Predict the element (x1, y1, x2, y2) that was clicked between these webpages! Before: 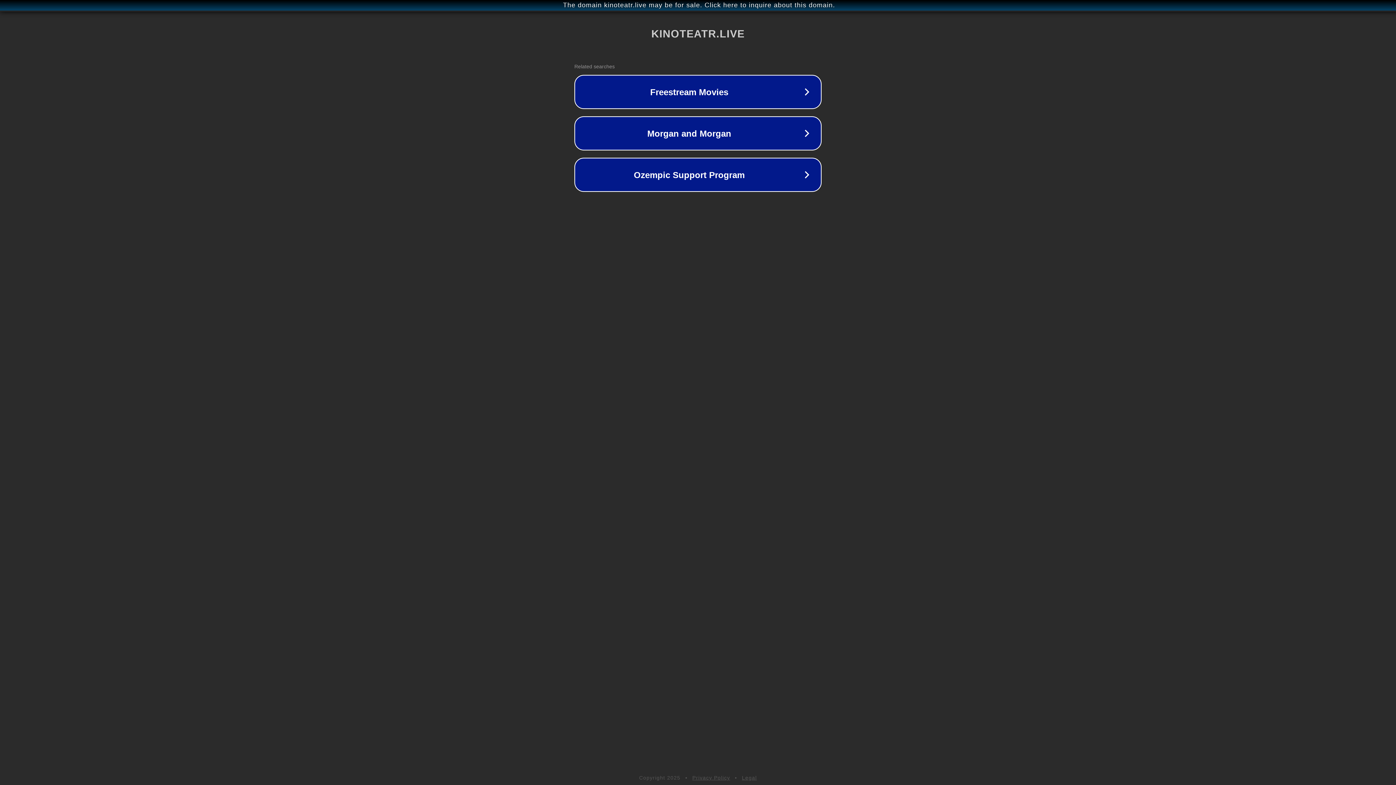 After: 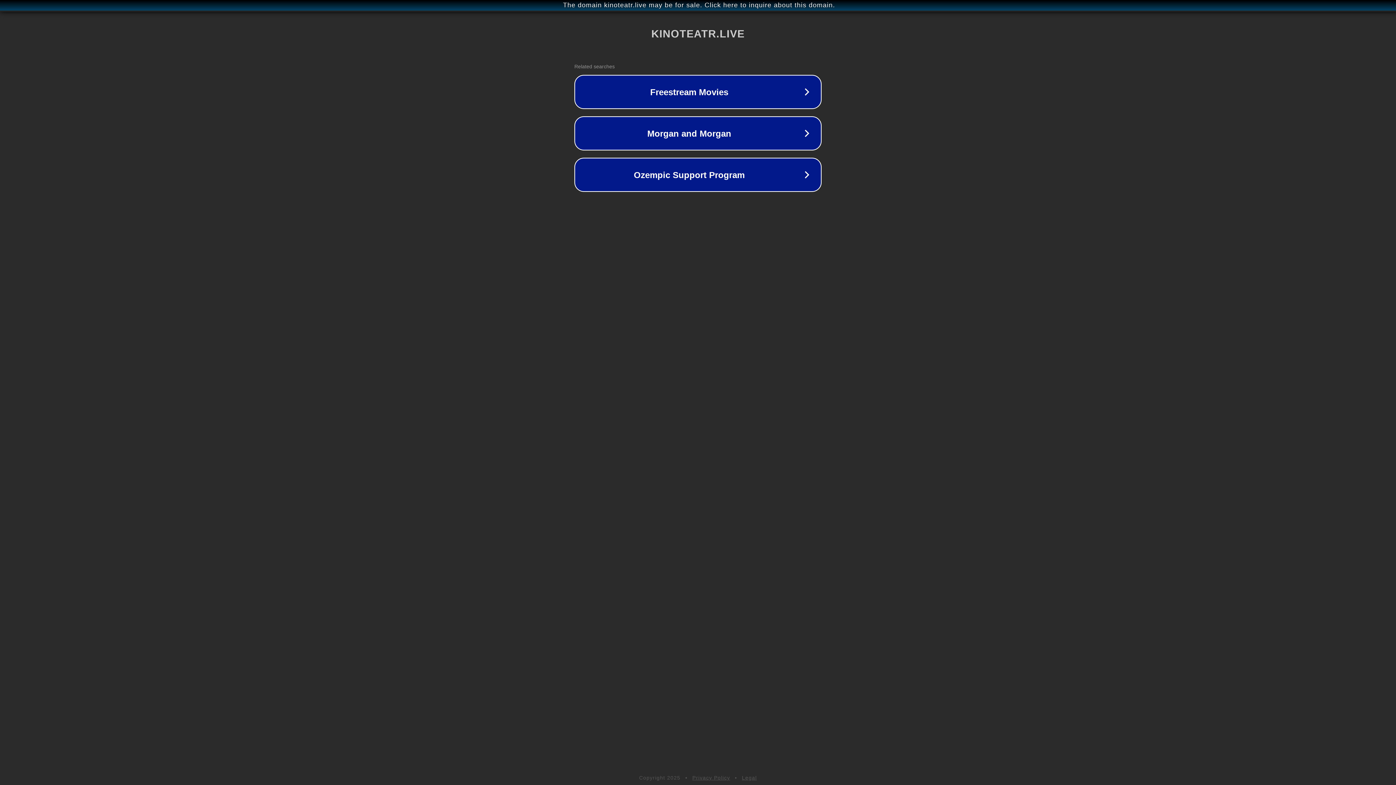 Action: label: Privacy Policy bbox: (692, 775, 730, 781)